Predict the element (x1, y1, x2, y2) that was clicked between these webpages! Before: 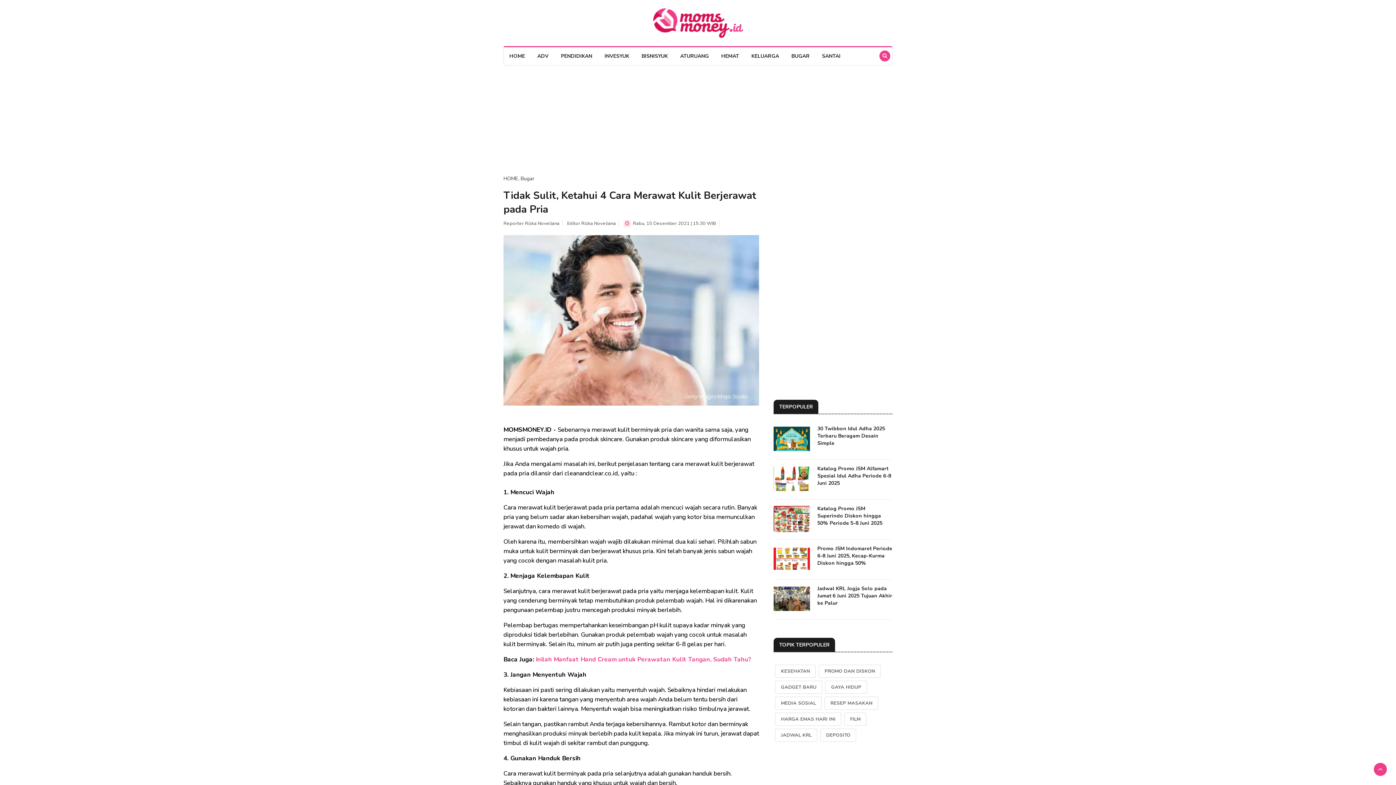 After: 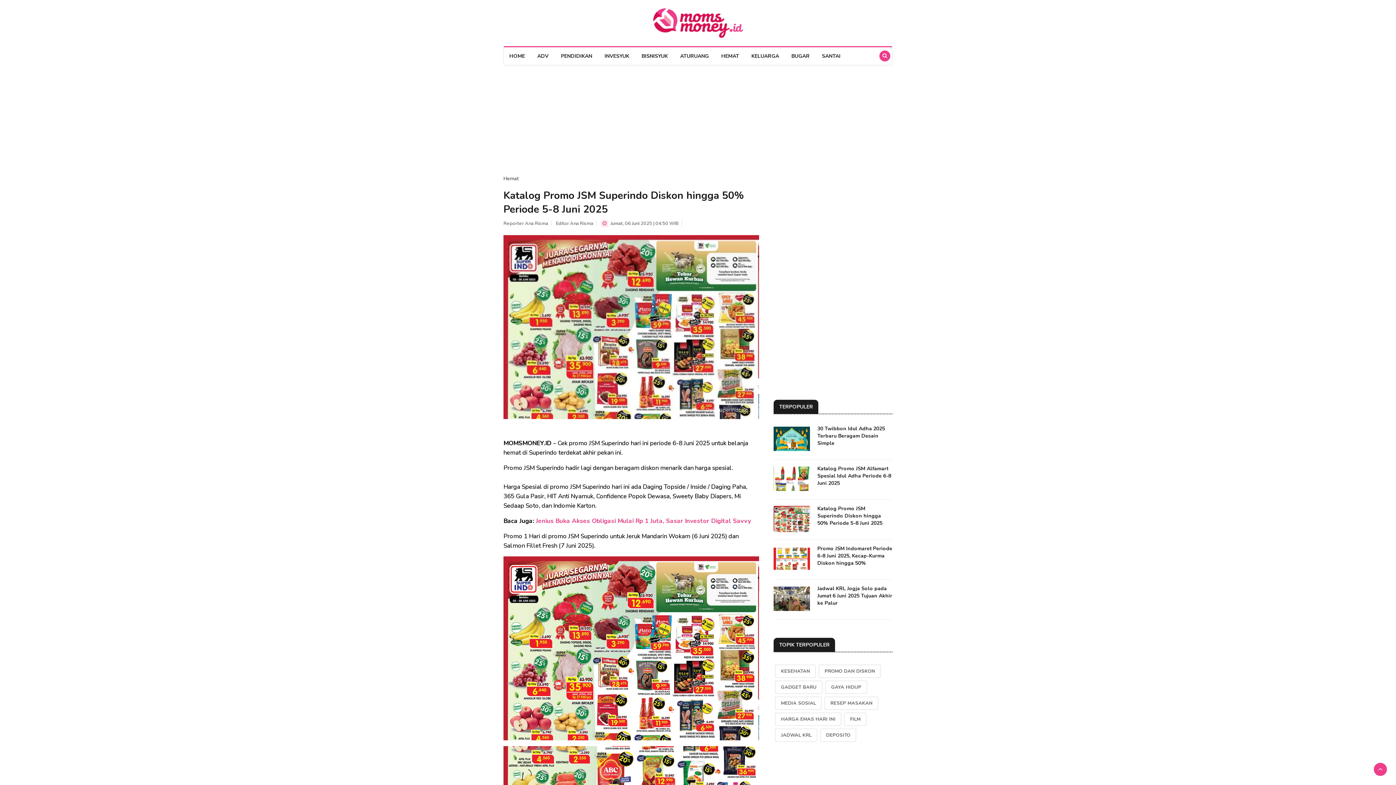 Action: bbox: (817, 505, 882, 526) label: Katalog Promo JSM Superindo Diskon hingga 50% Periode 5-8 Juni 2025